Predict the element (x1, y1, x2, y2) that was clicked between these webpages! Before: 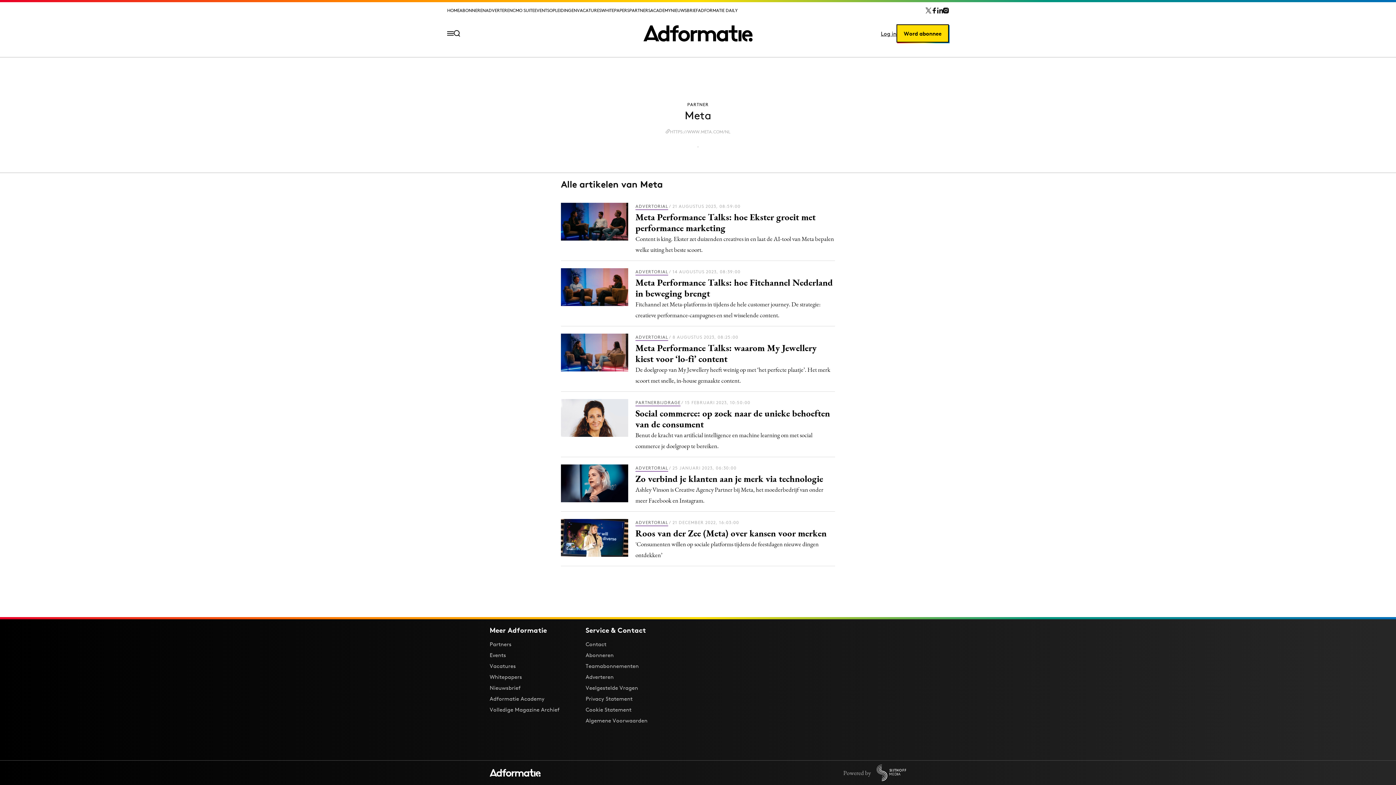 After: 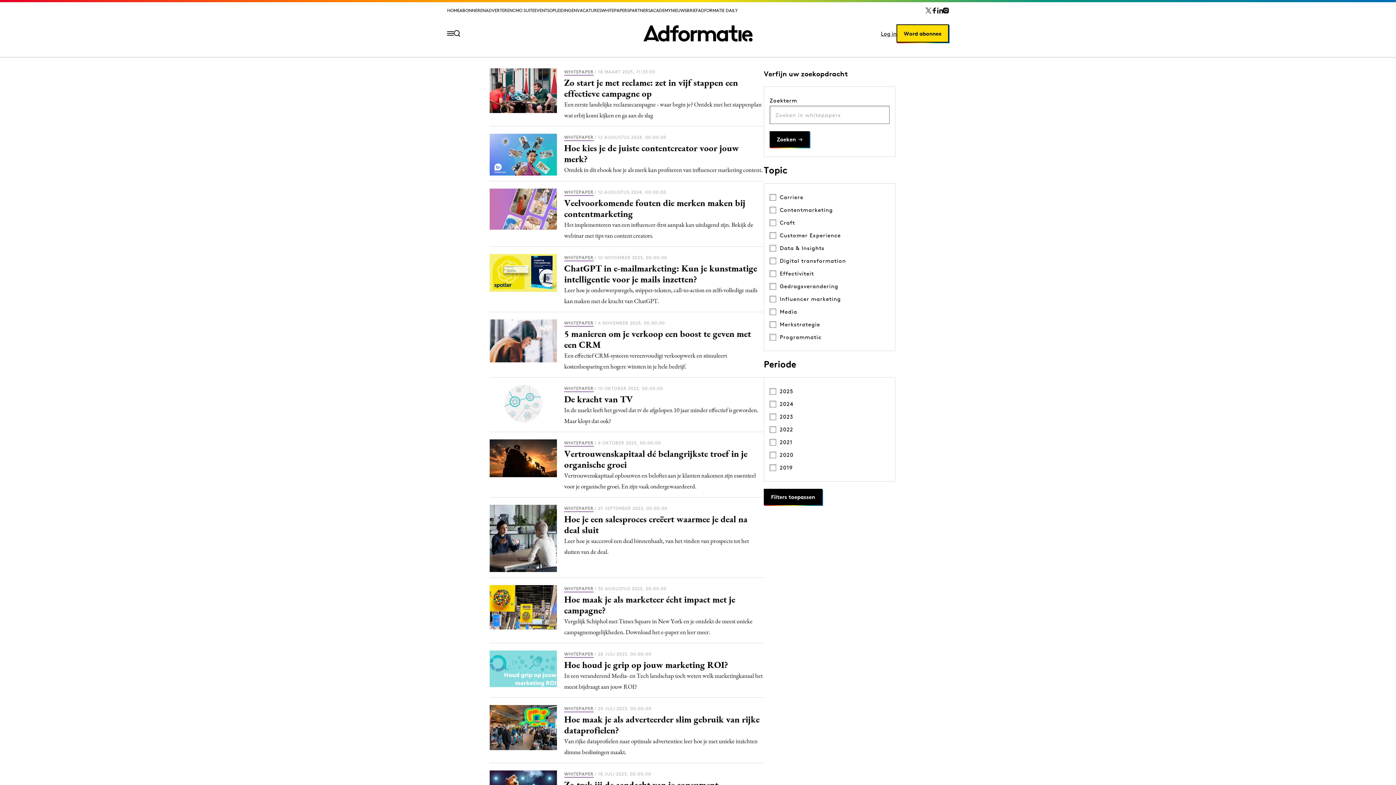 Action: bbox: (601, 7, 629, 13) label: WHITEPAPERS